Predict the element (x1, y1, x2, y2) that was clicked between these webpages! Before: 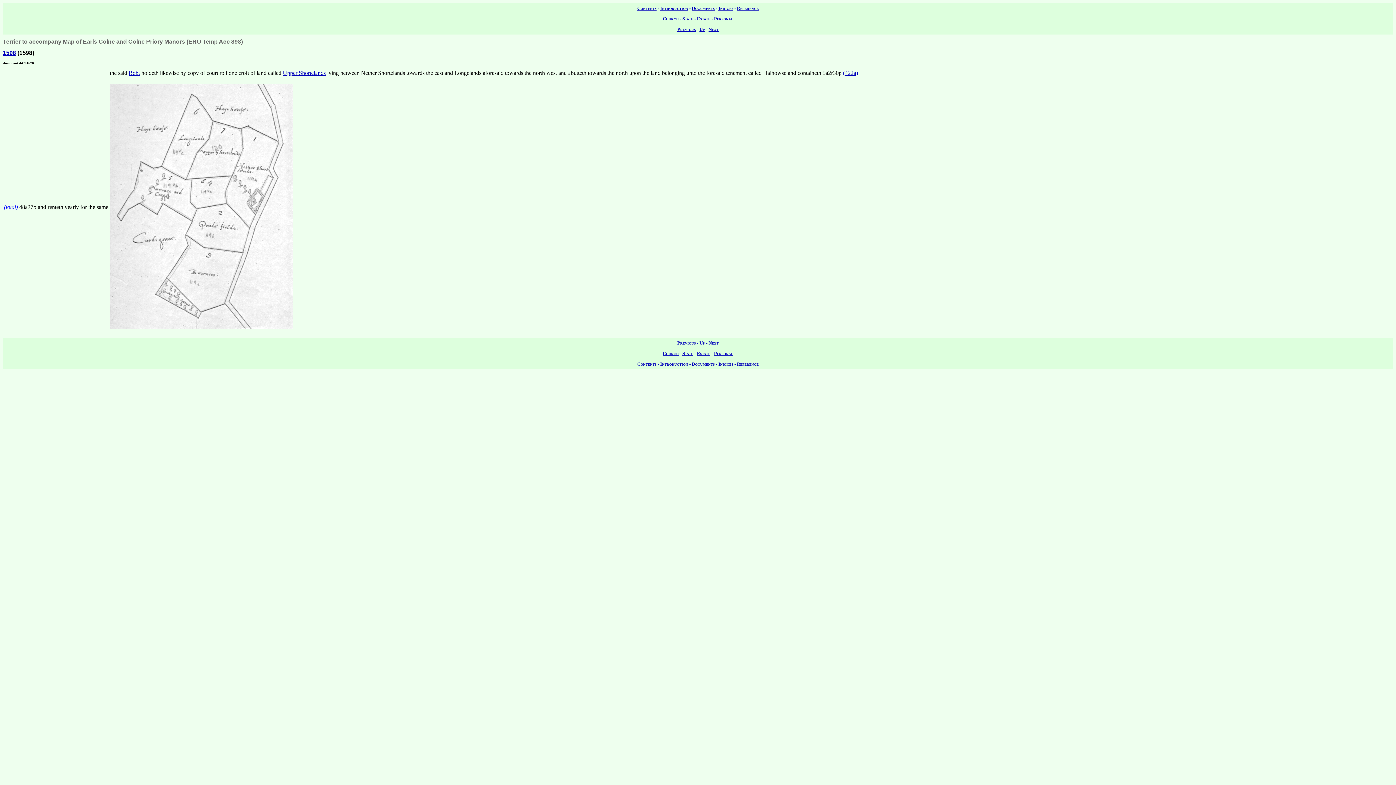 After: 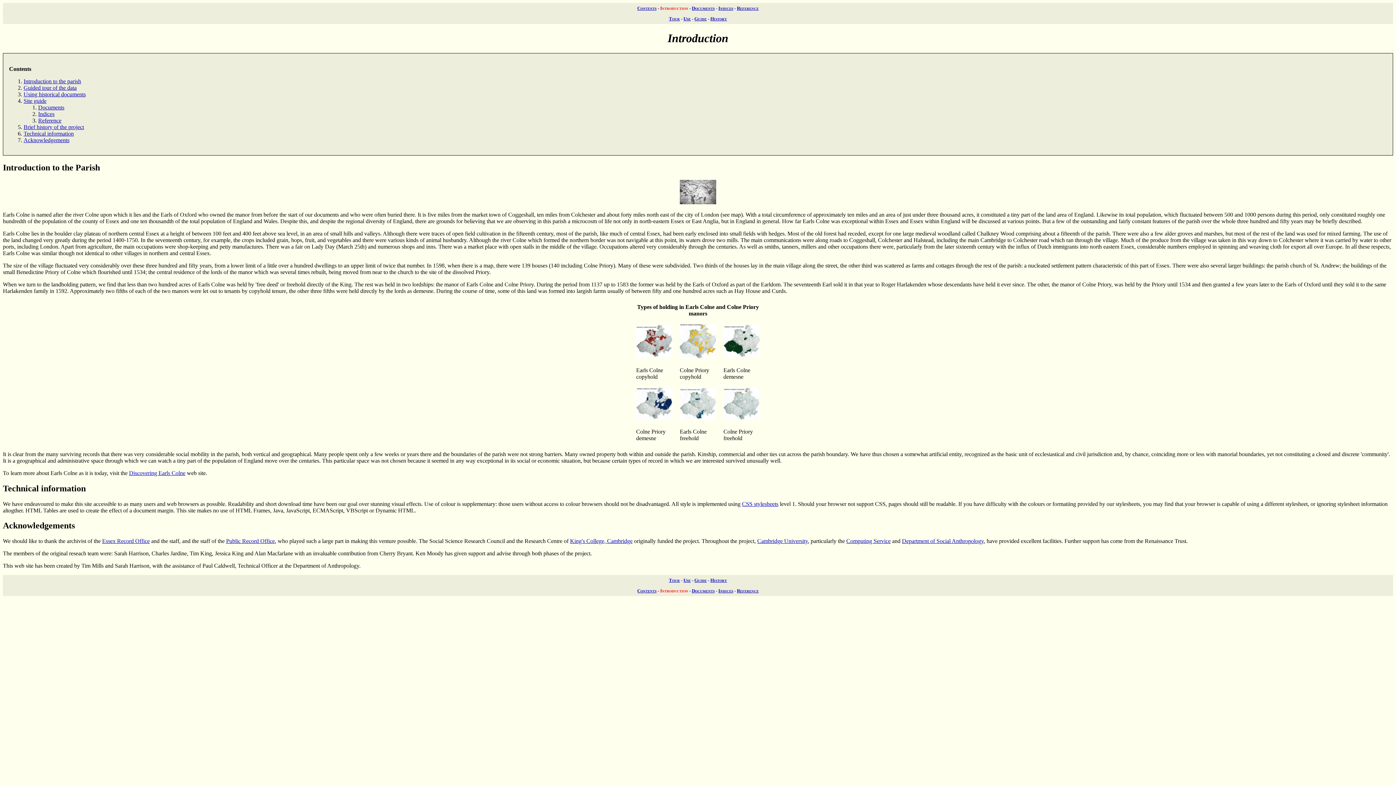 Action: bbox: (660, 5, 688, 10) label: Introduction